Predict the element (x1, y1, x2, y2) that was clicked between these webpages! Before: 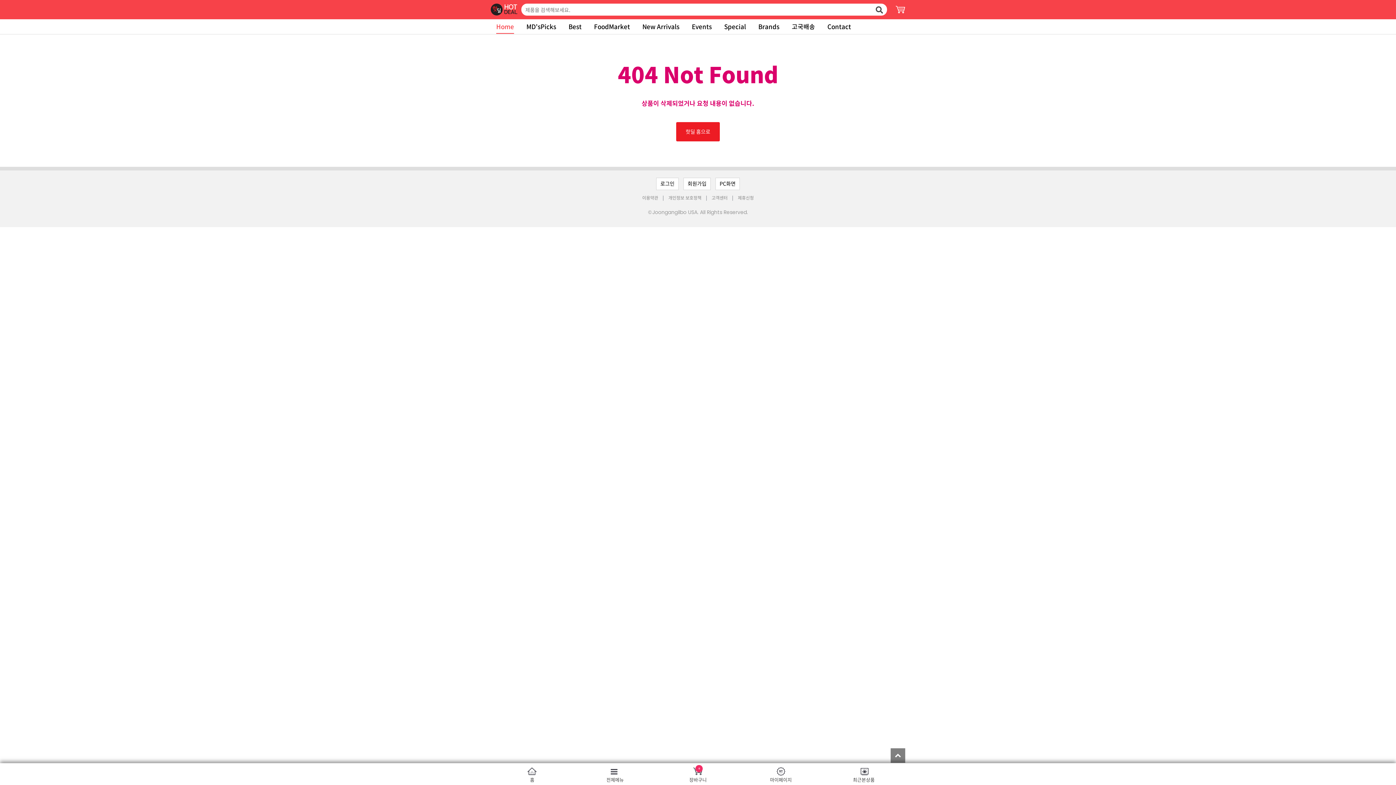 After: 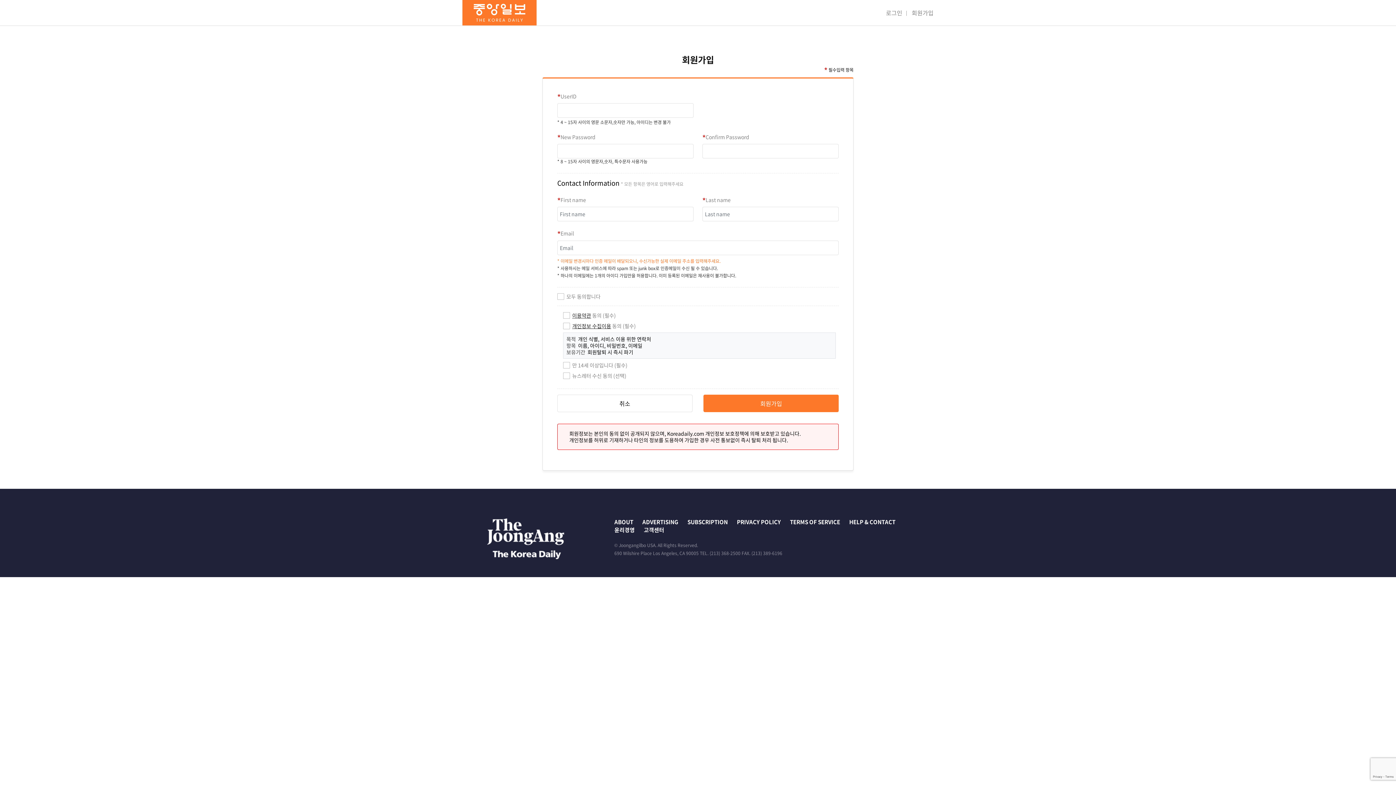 Action: label: 회원가입 bbox: (687, 180, 706, 187)